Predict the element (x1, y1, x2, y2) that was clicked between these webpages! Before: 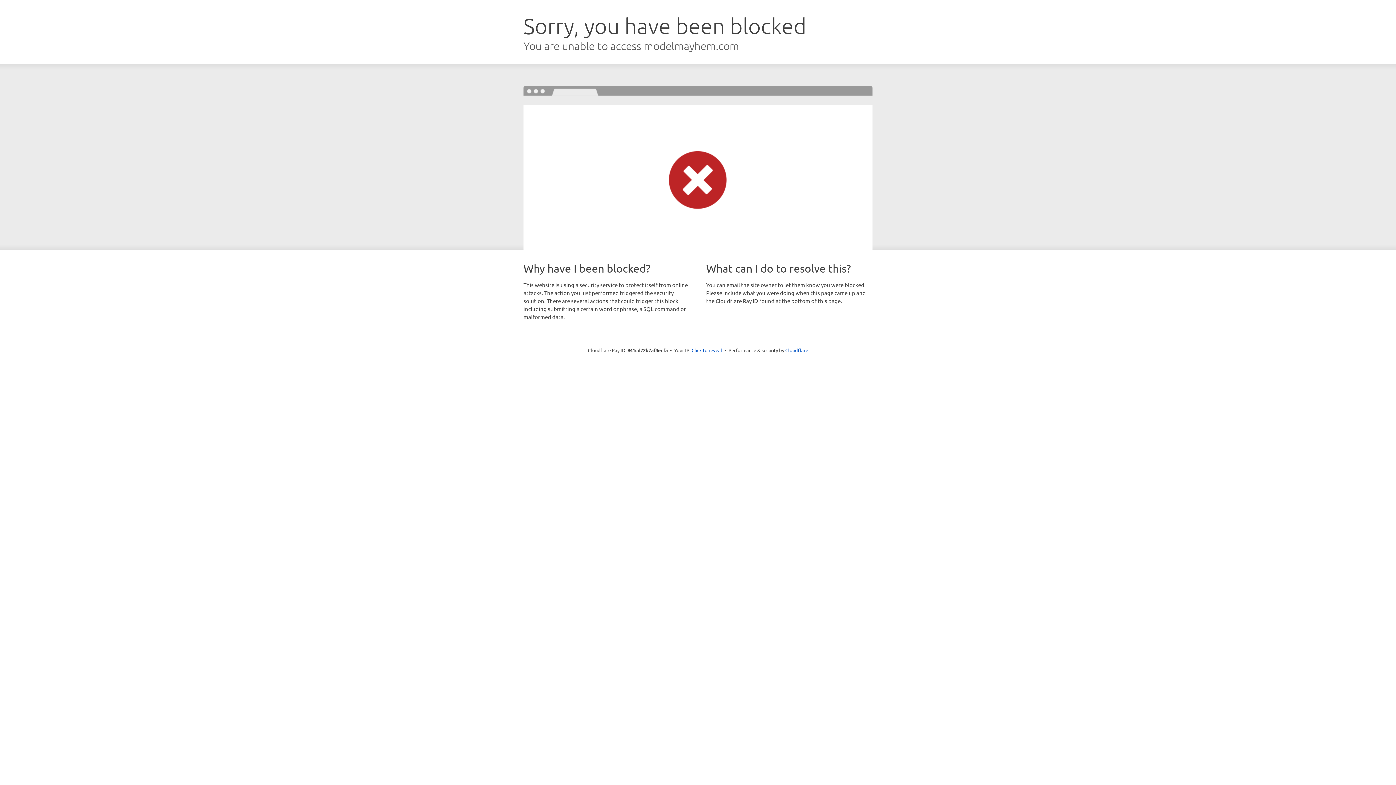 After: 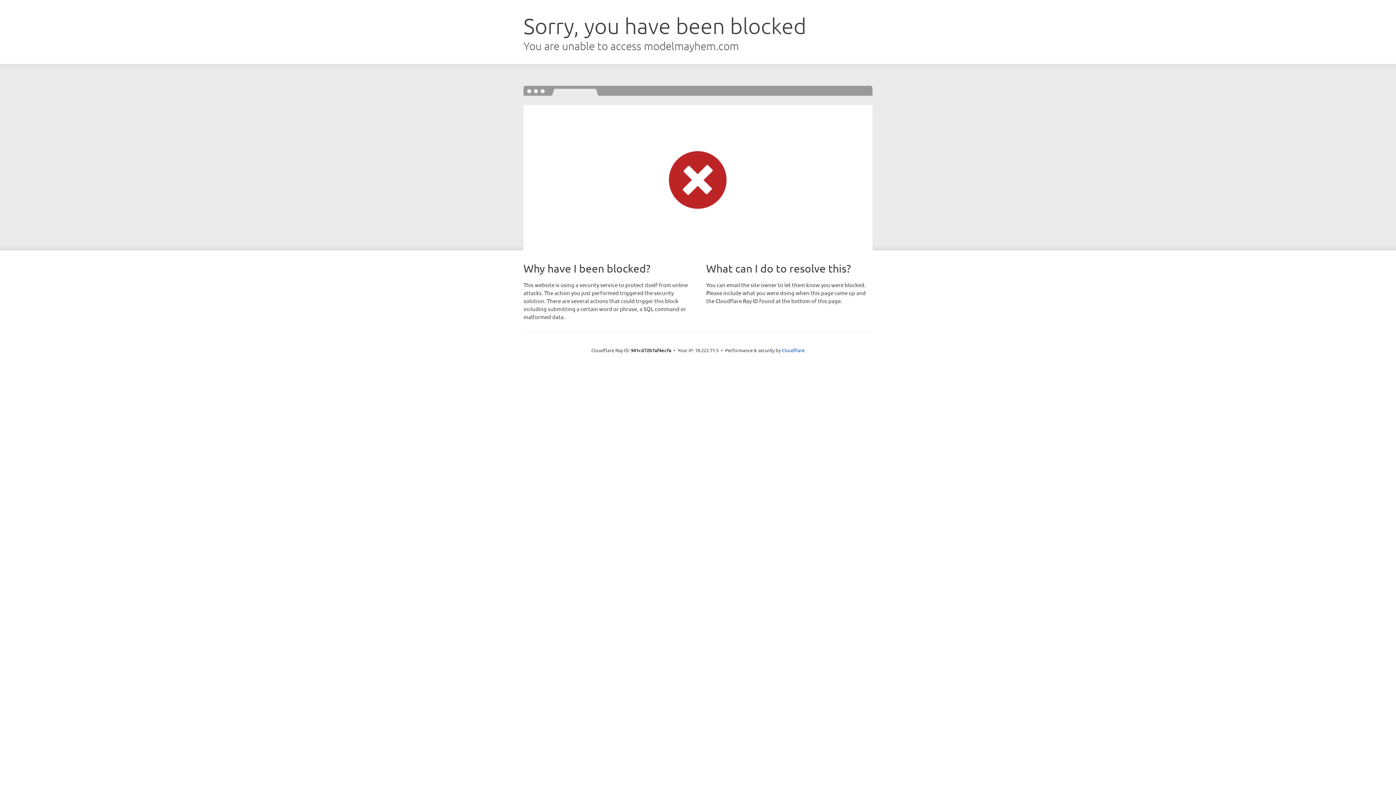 Action: label: Click to reveal bbox: (691, 346, 722, 353)